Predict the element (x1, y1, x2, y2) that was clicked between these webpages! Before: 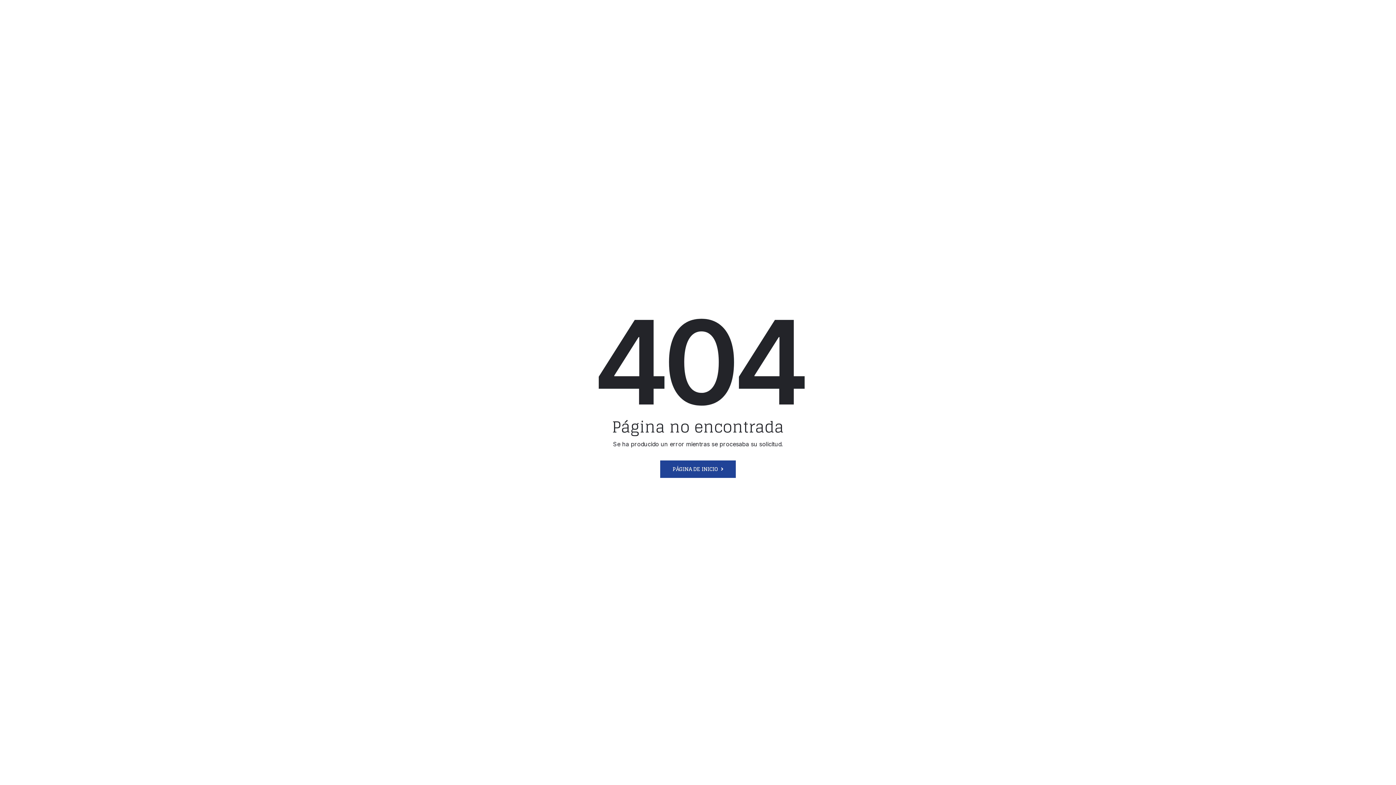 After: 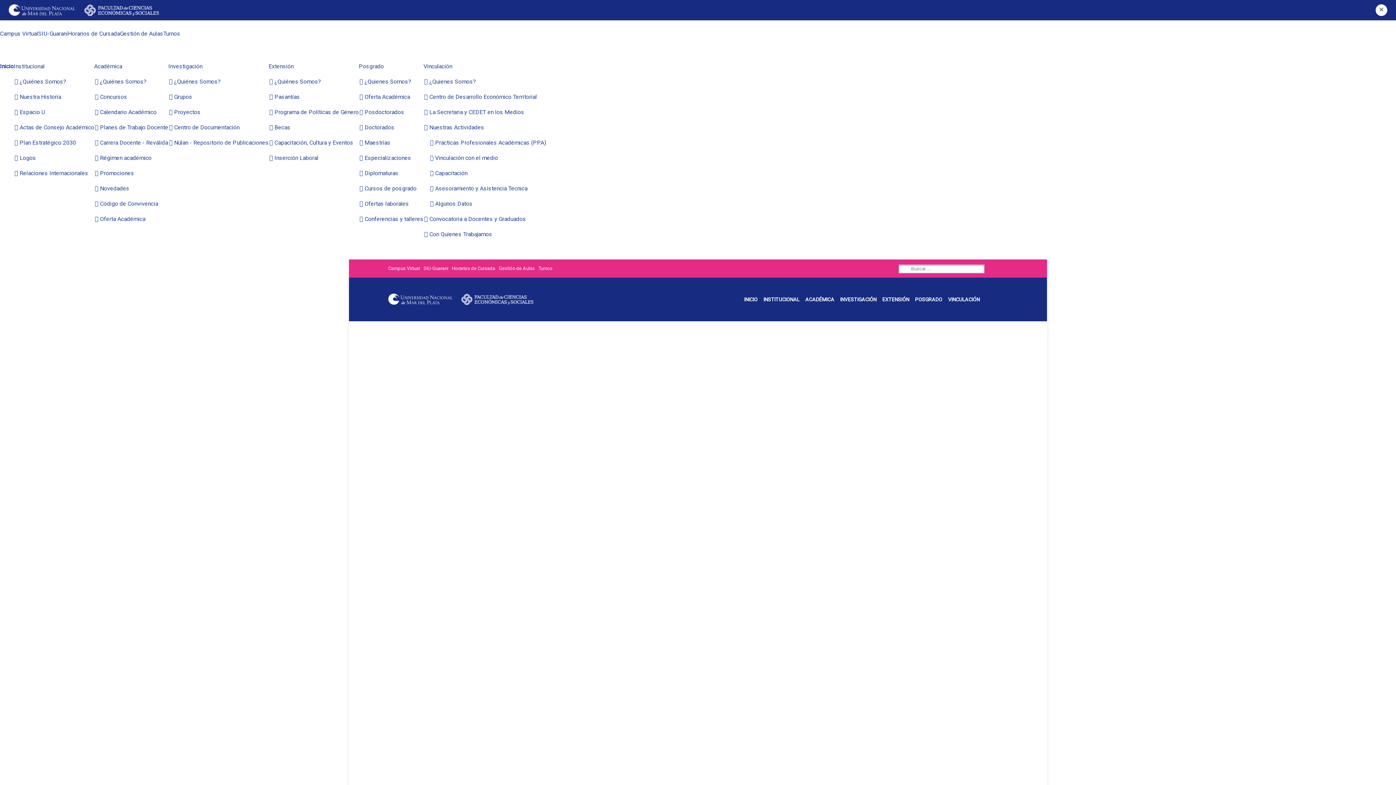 Action: bbox: (660, 460, 736, 478) label: PÁGINA DE INICIO